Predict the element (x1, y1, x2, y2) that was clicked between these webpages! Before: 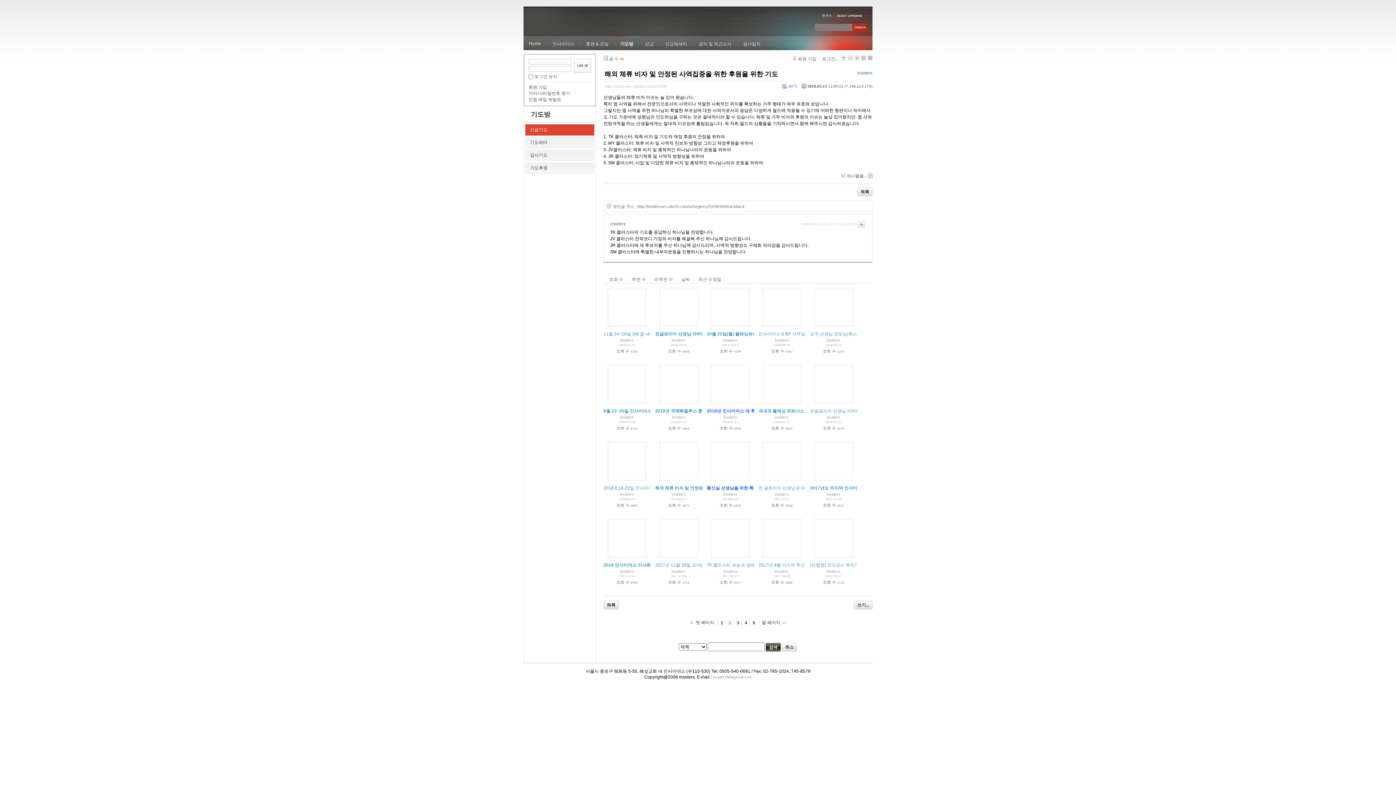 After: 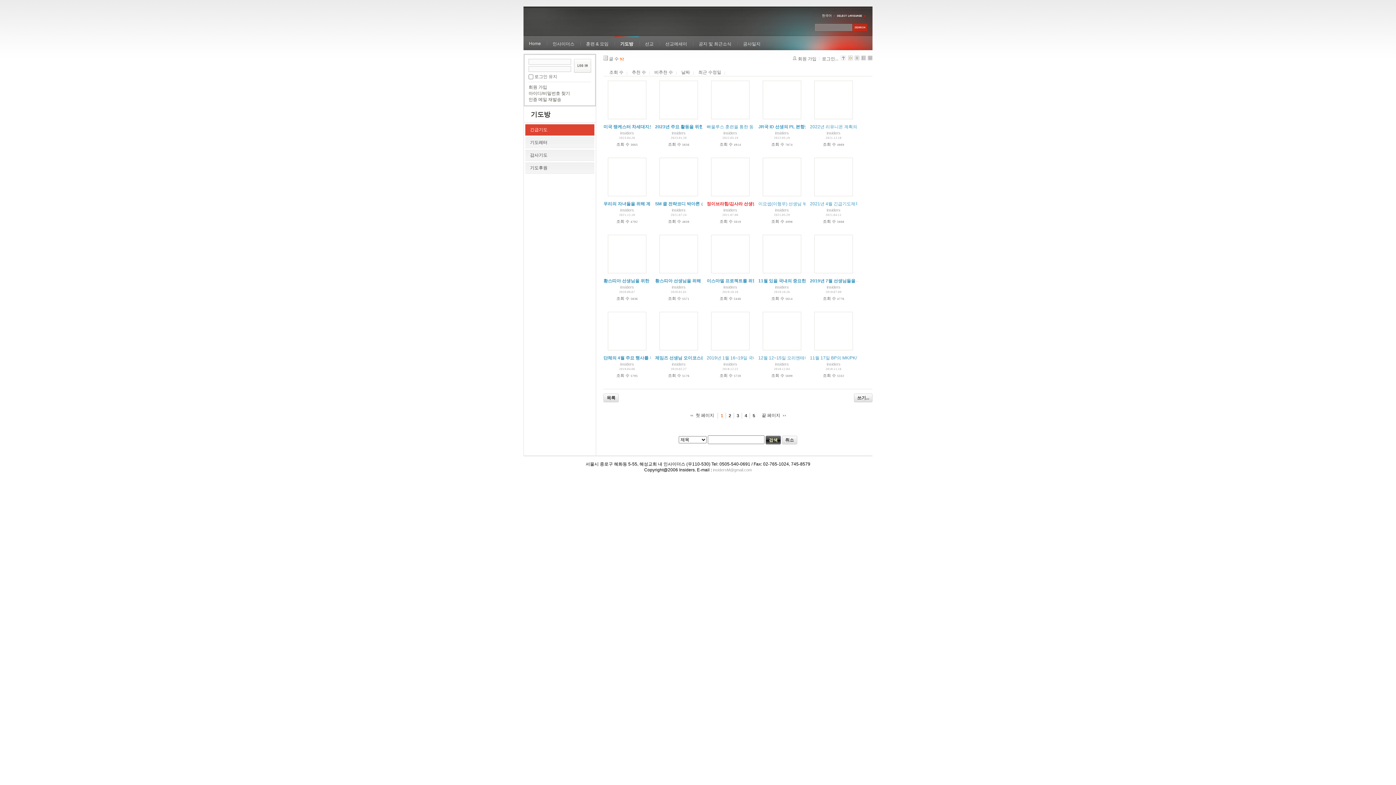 Action: label: 첫 페이지 bbox: (690, 619, 718, 626)